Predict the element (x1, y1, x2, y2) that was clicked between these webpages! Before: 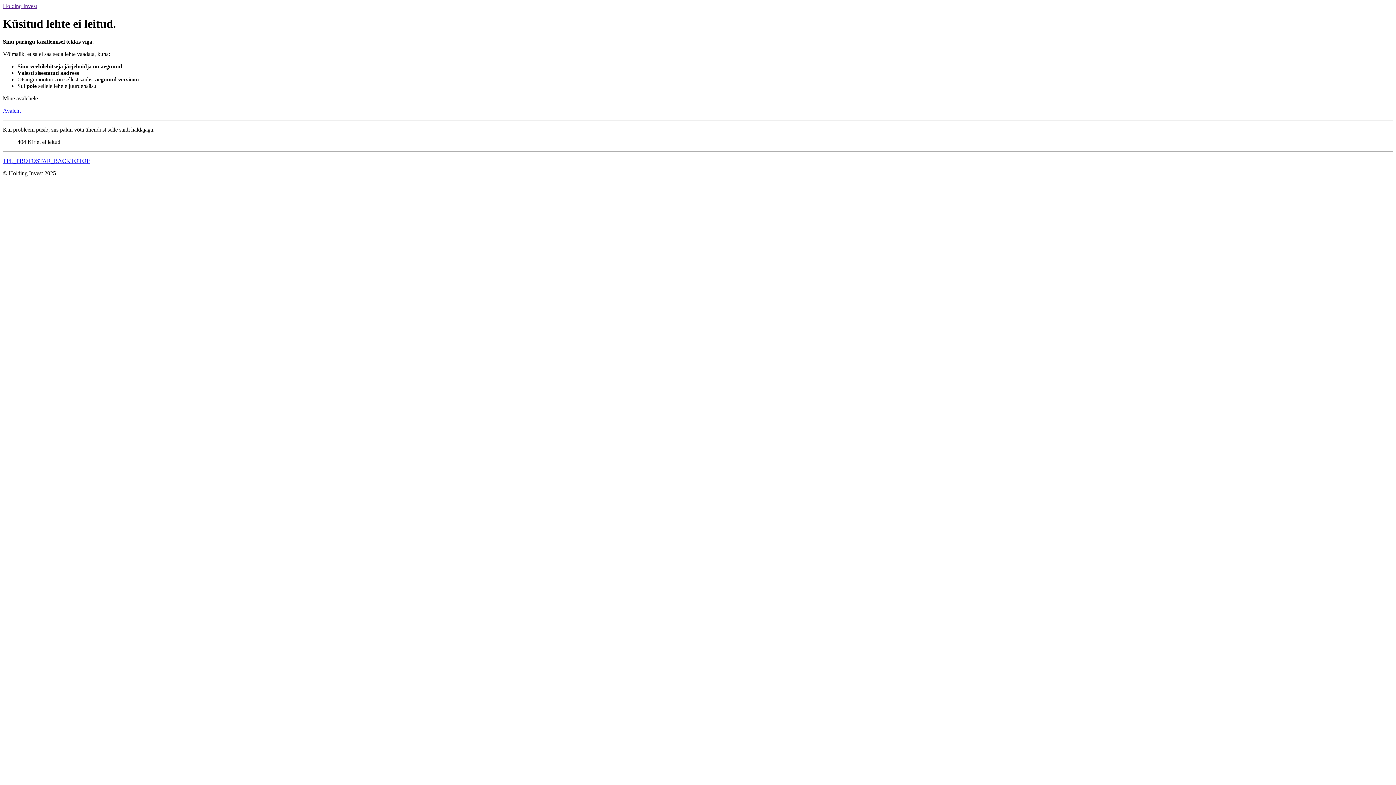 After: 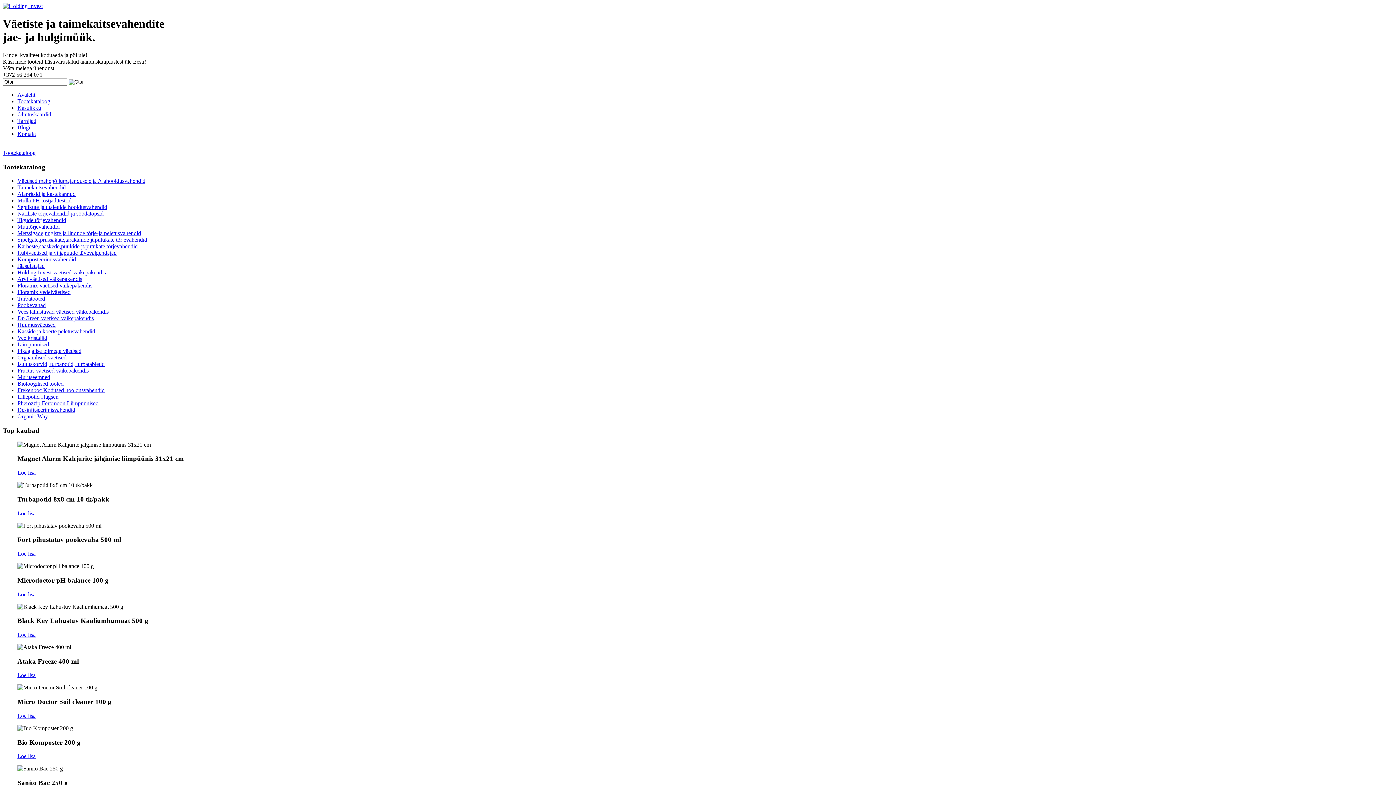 Action: label: Avaleht bbox: (2, 107, 20, 113)